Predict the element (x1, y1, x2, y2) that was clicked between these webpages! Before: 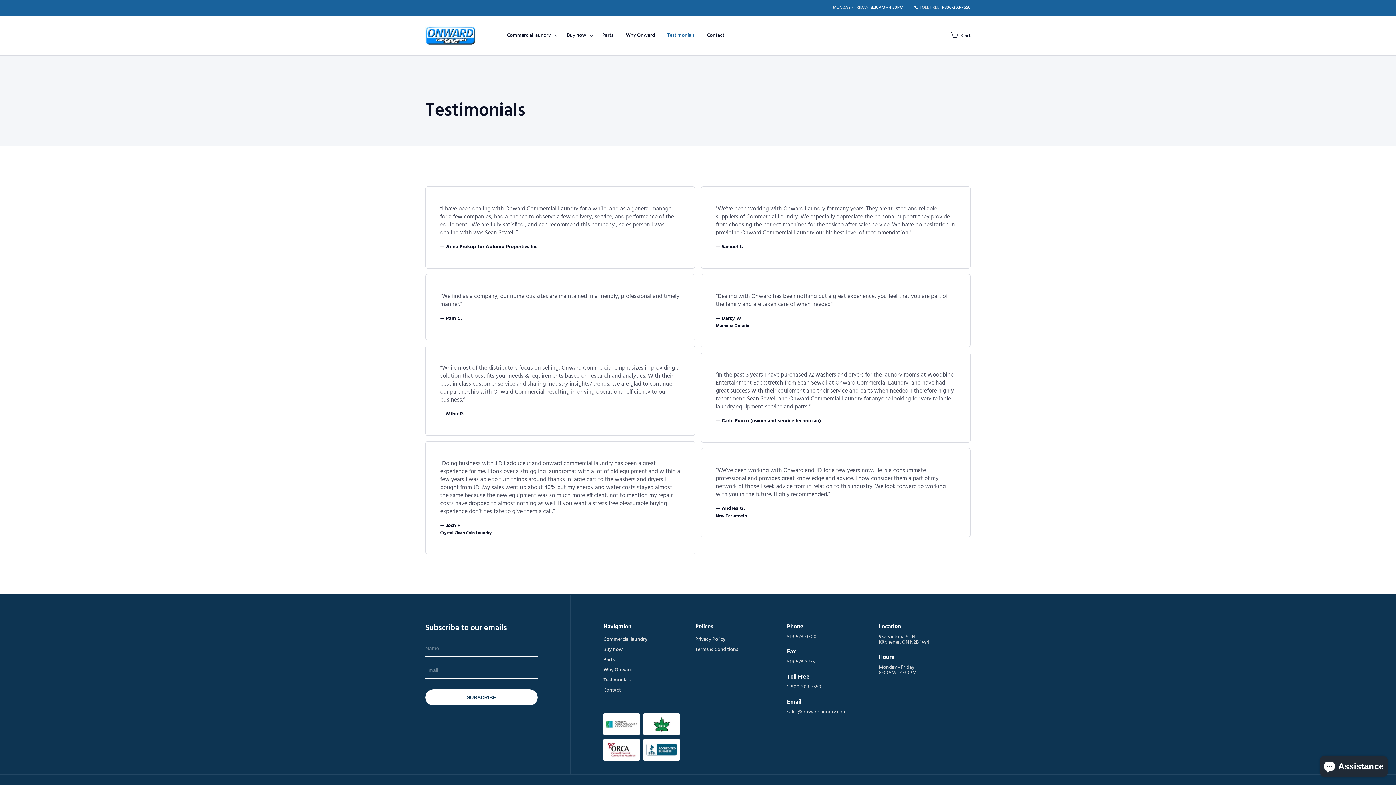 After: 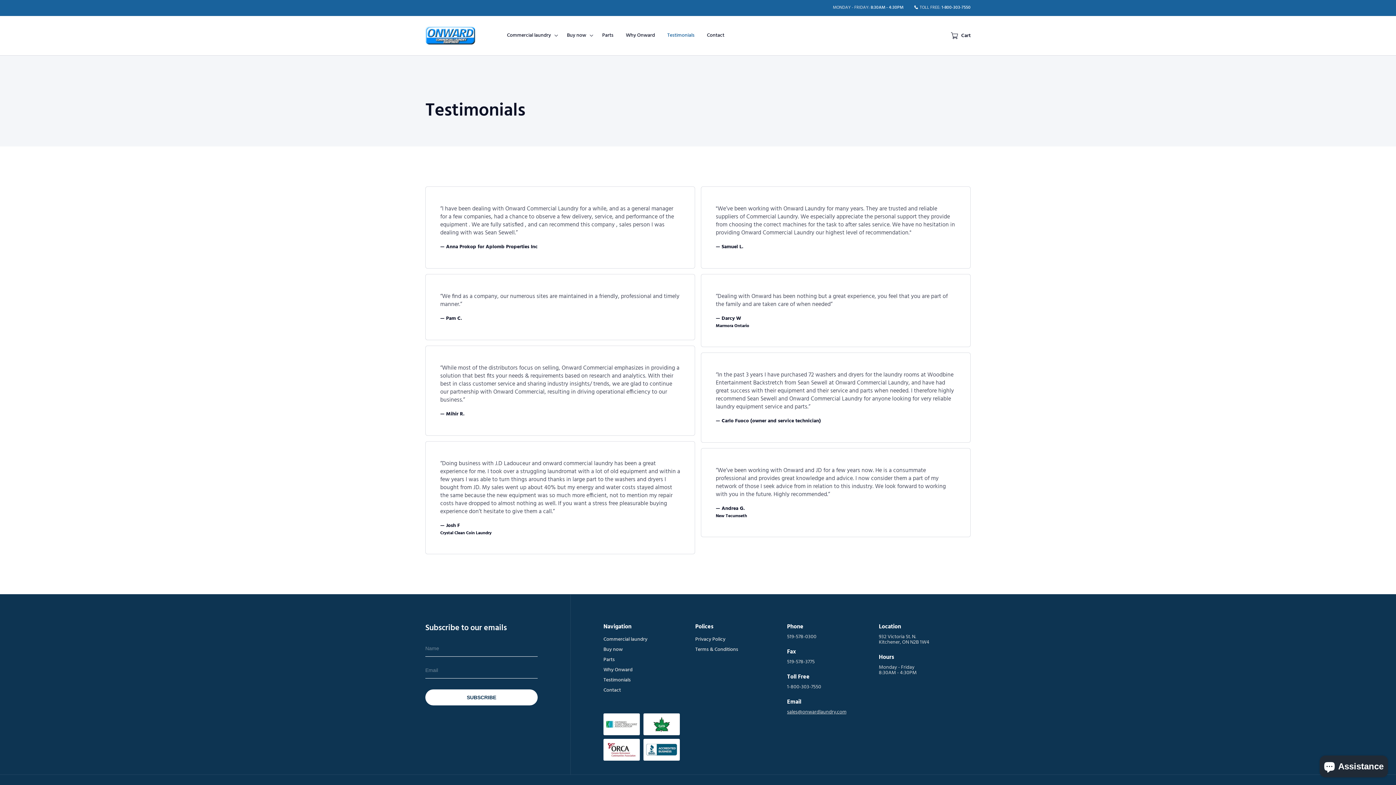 Action: bbox: (787, 708, 846, 716) label: sales@onwardlaundry.com